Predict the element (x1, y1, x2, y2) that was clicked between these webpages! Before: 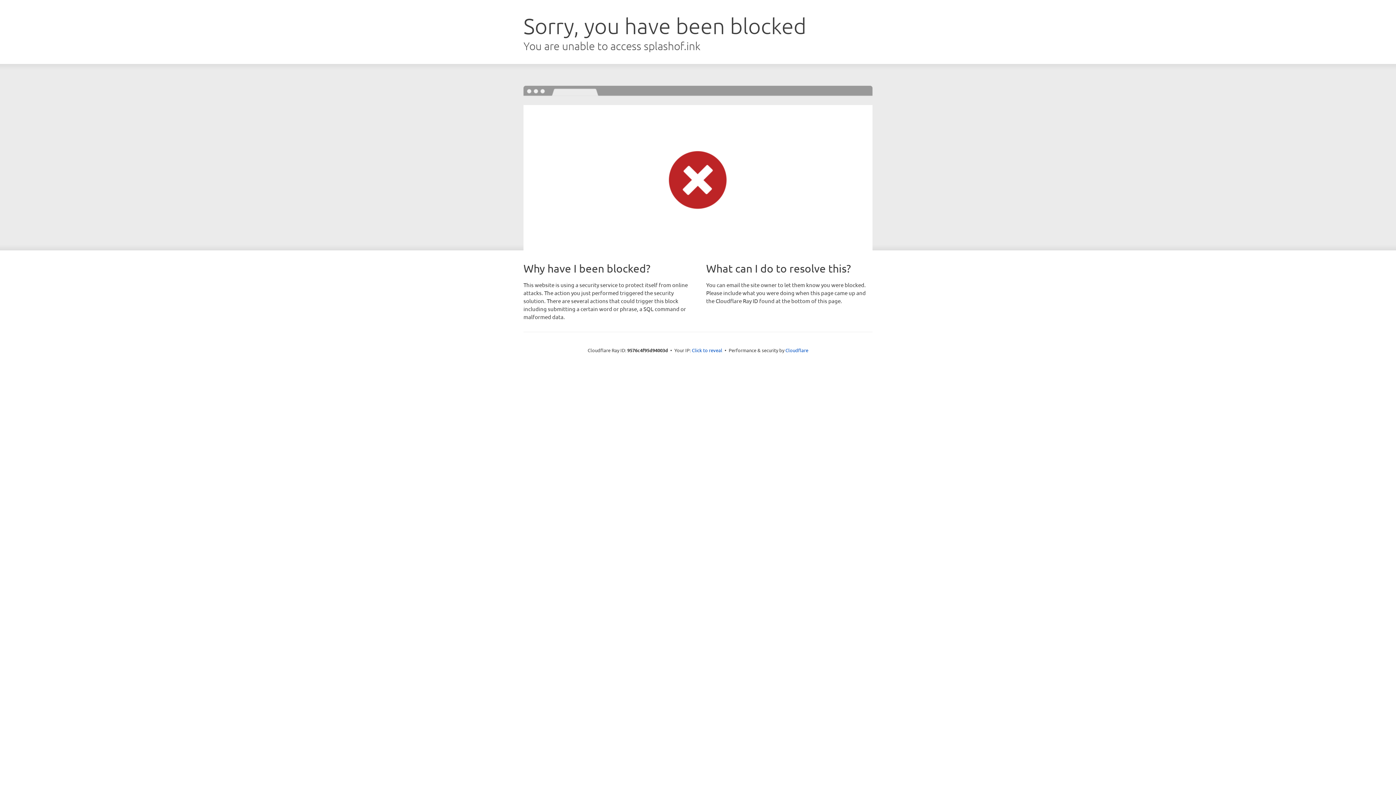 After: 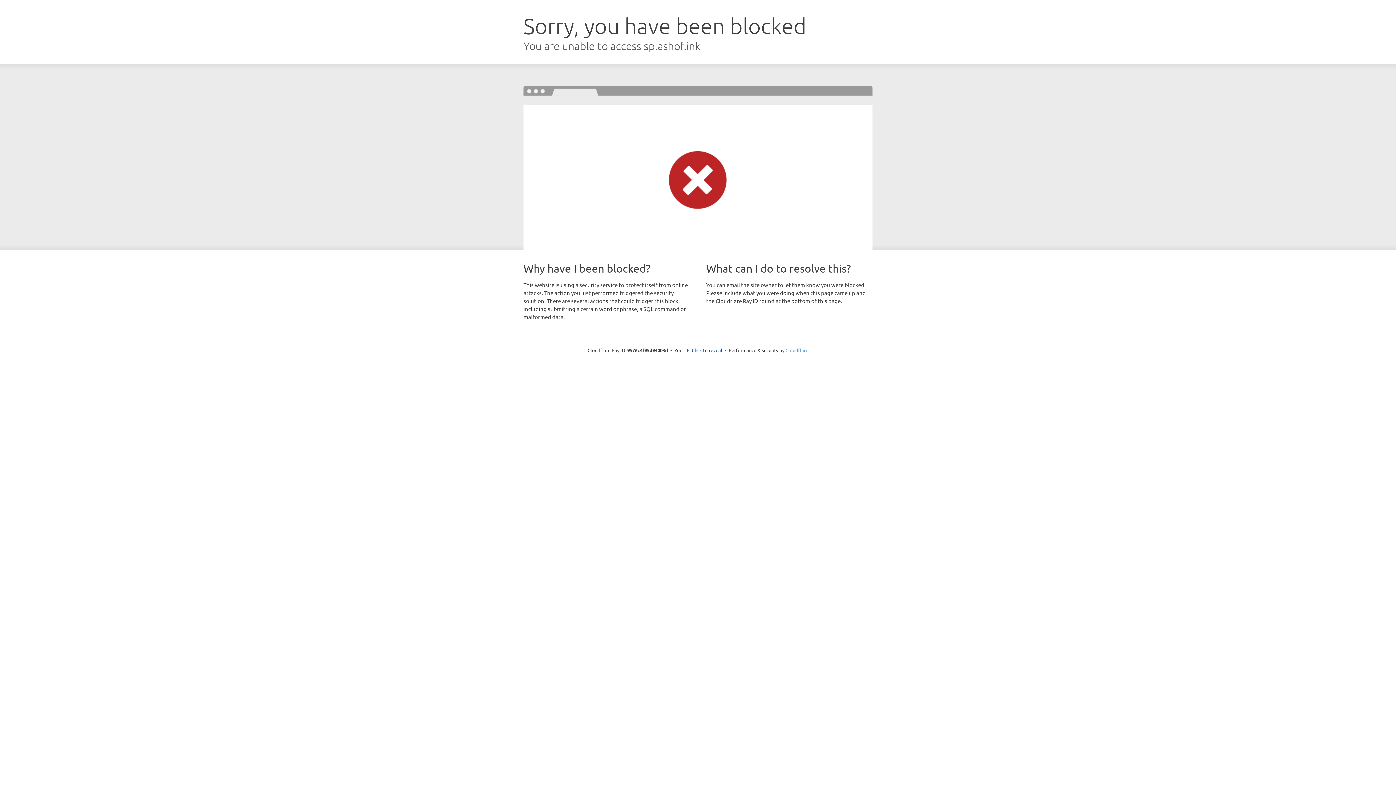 Action: label: Cloudflare bbox: (785, 347, 808, 353)